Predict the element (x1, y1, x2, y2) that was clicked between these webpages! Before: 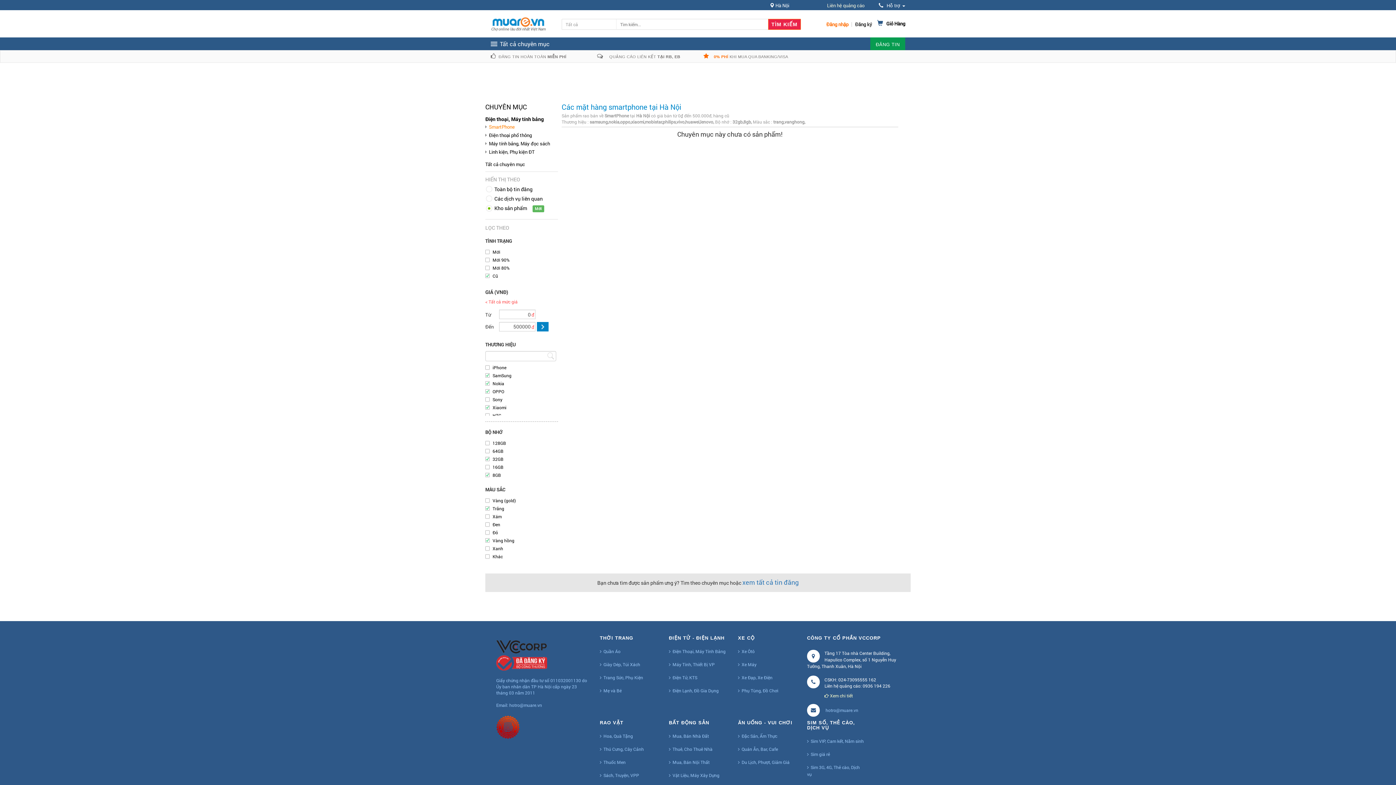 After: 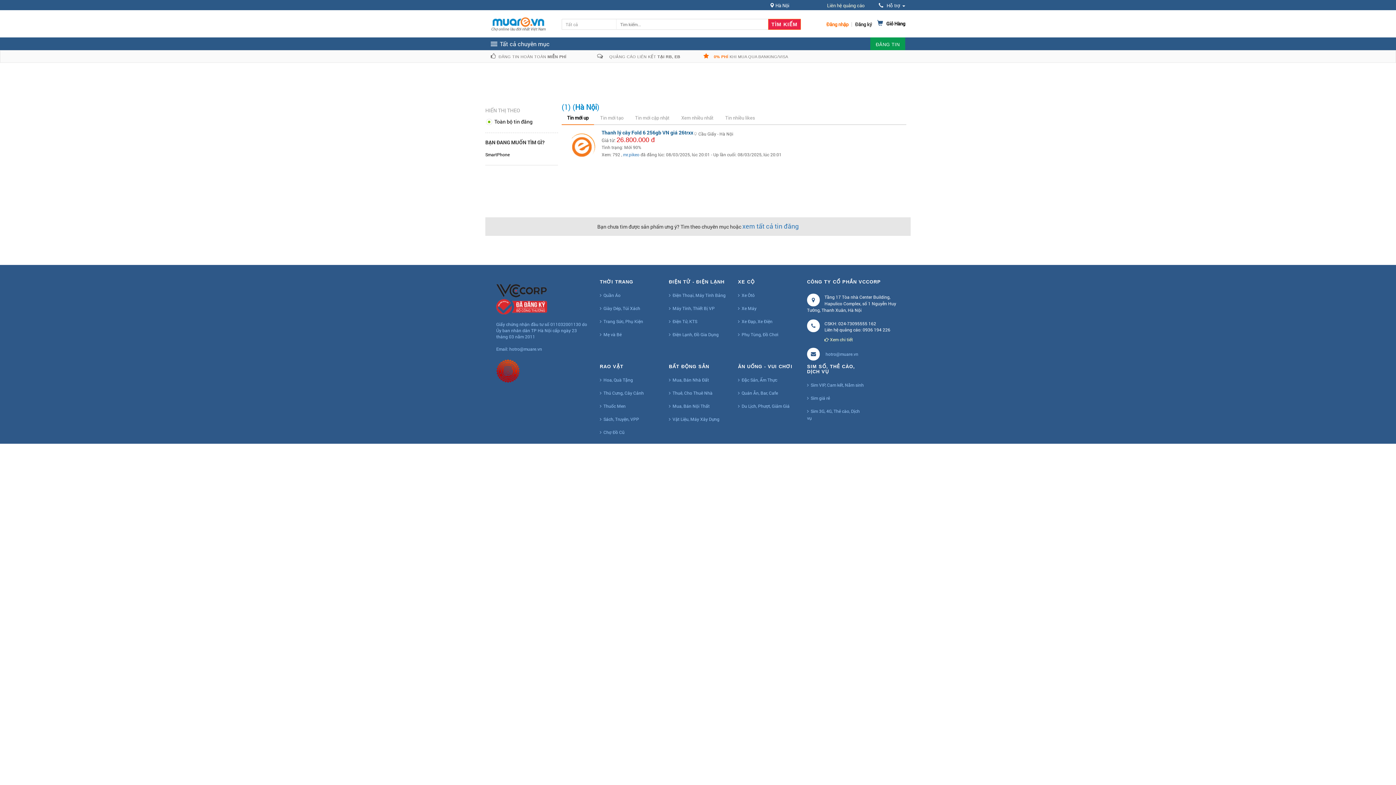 Action: bbox: (768, 18, 801, 29) label: TÌM KIẾM